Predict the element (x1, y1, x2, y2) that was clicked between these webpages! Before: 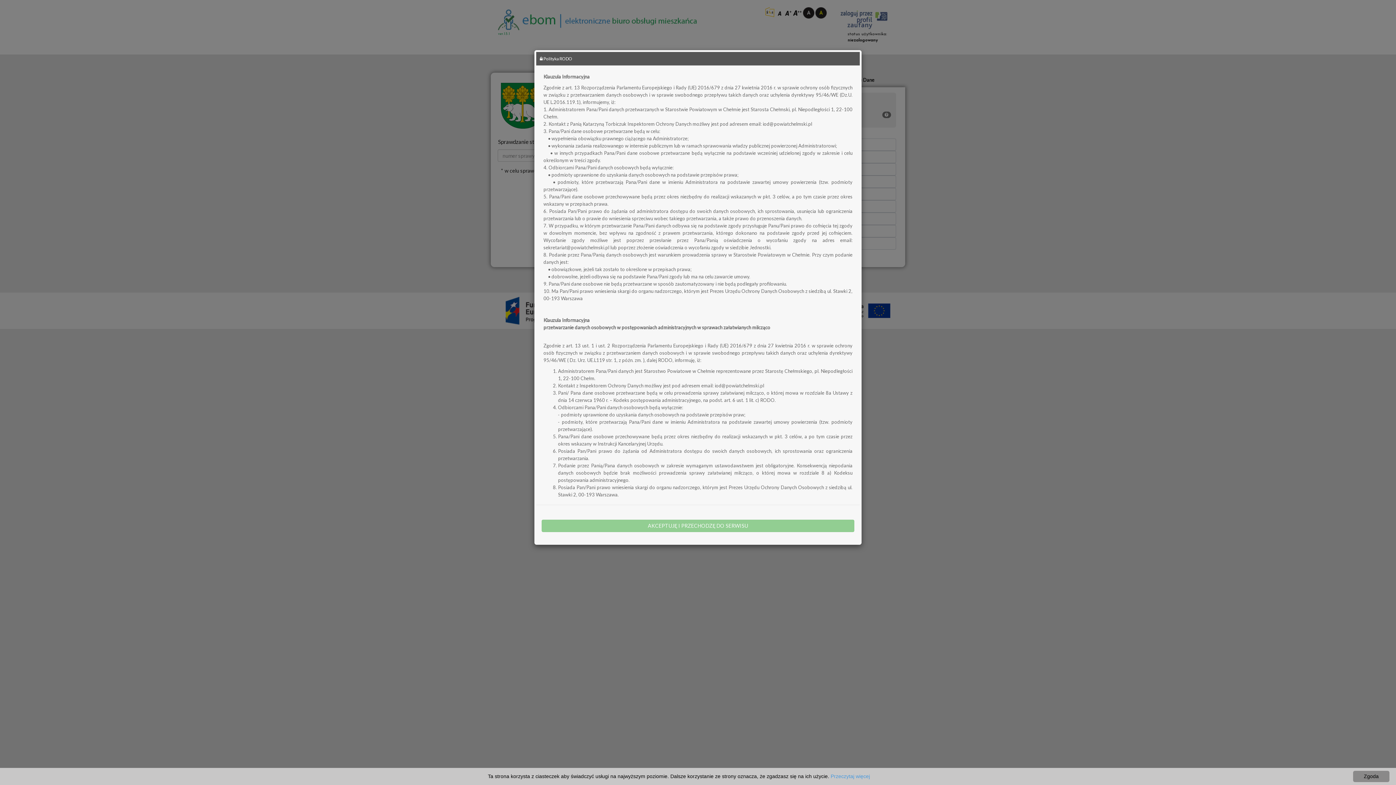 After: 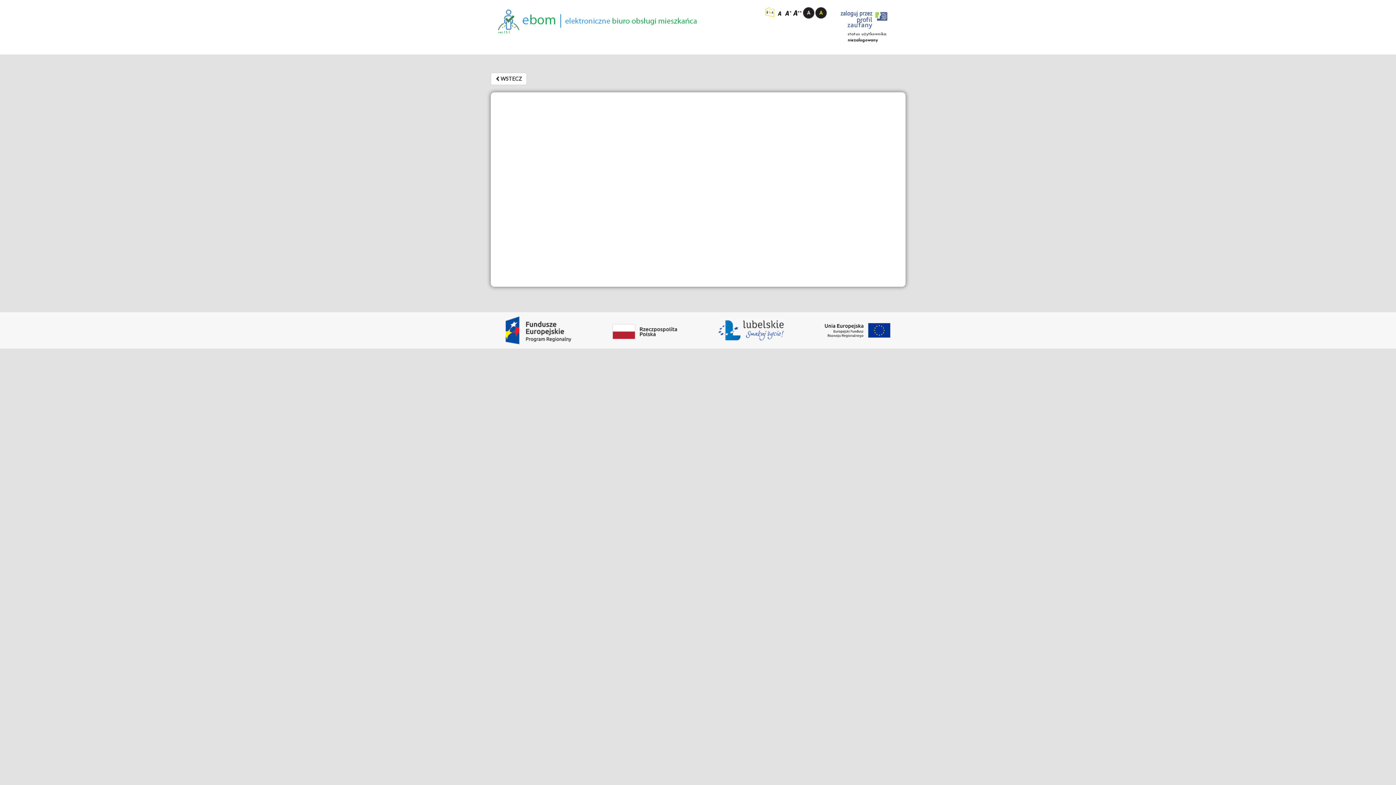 Action: bbox: (830, 773, 870, 779) label: Przeczytaj więcej